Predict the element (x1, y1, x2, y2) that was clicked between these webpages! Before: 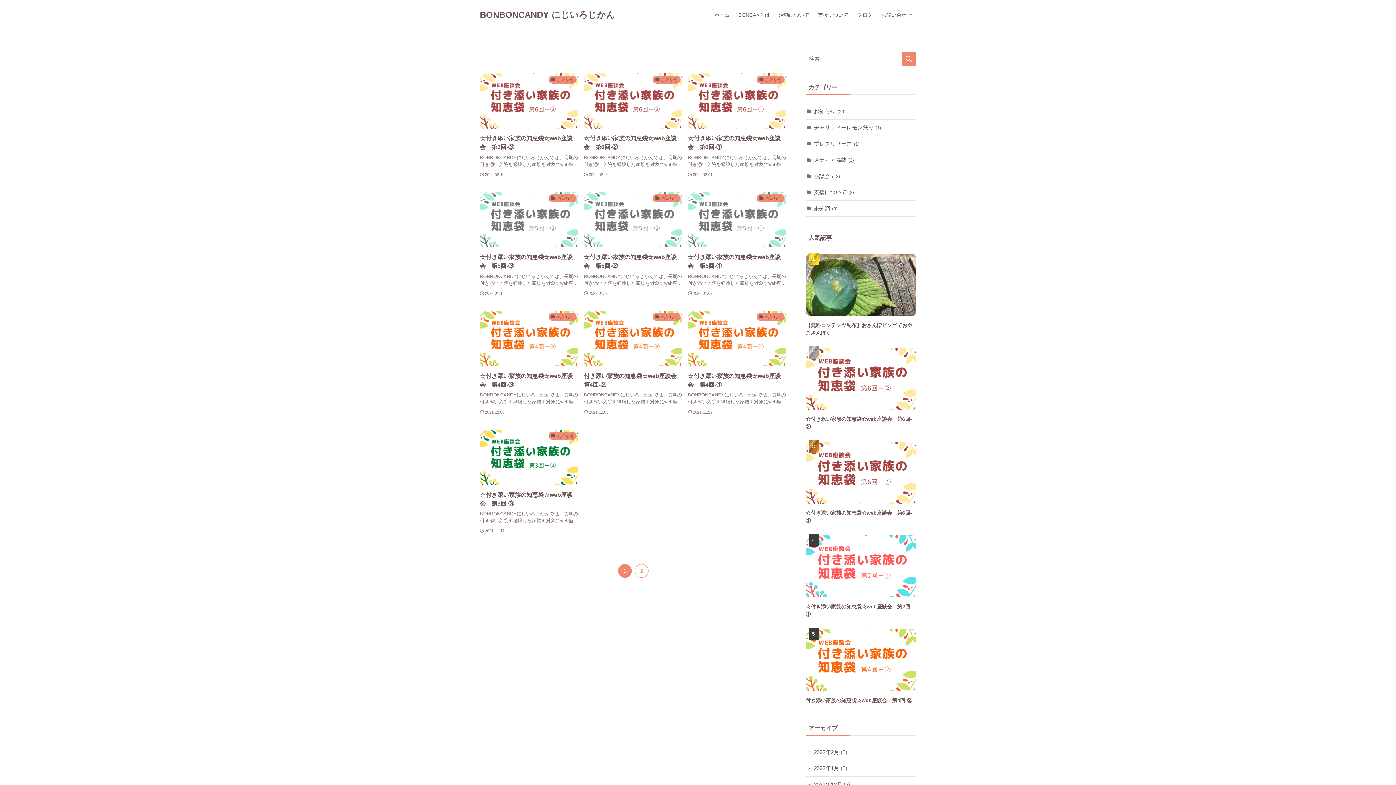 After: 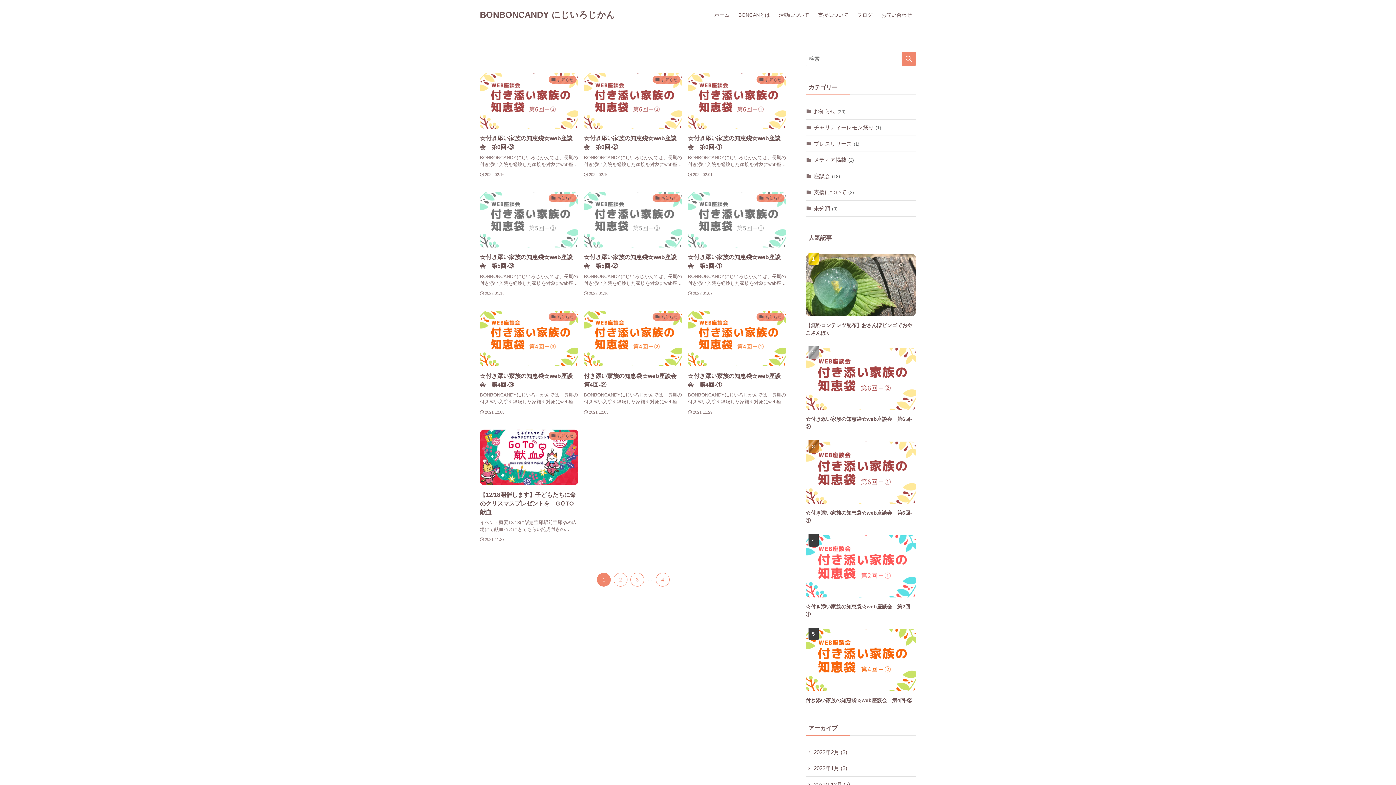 Action: label: お知らせ(33) bbox: (805, 103, 916, 119)